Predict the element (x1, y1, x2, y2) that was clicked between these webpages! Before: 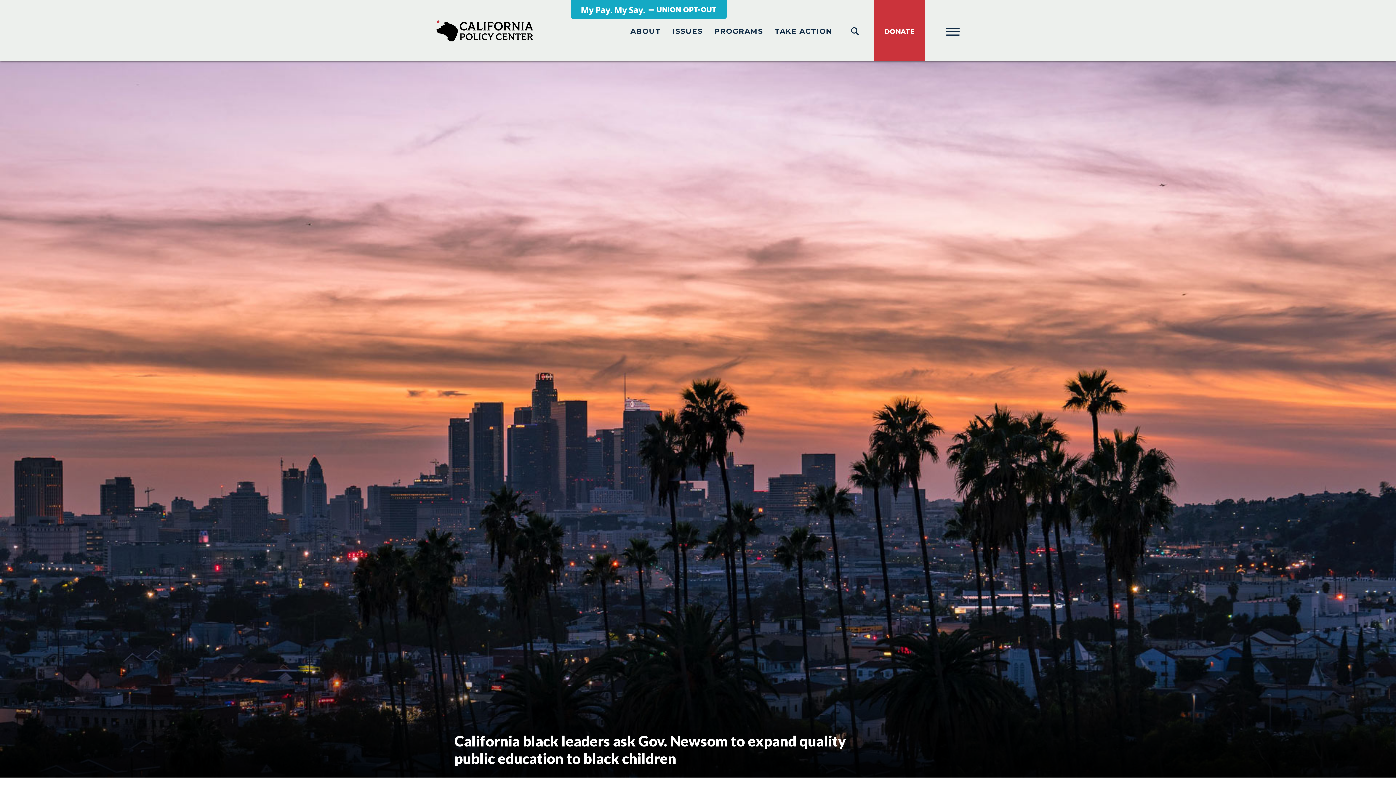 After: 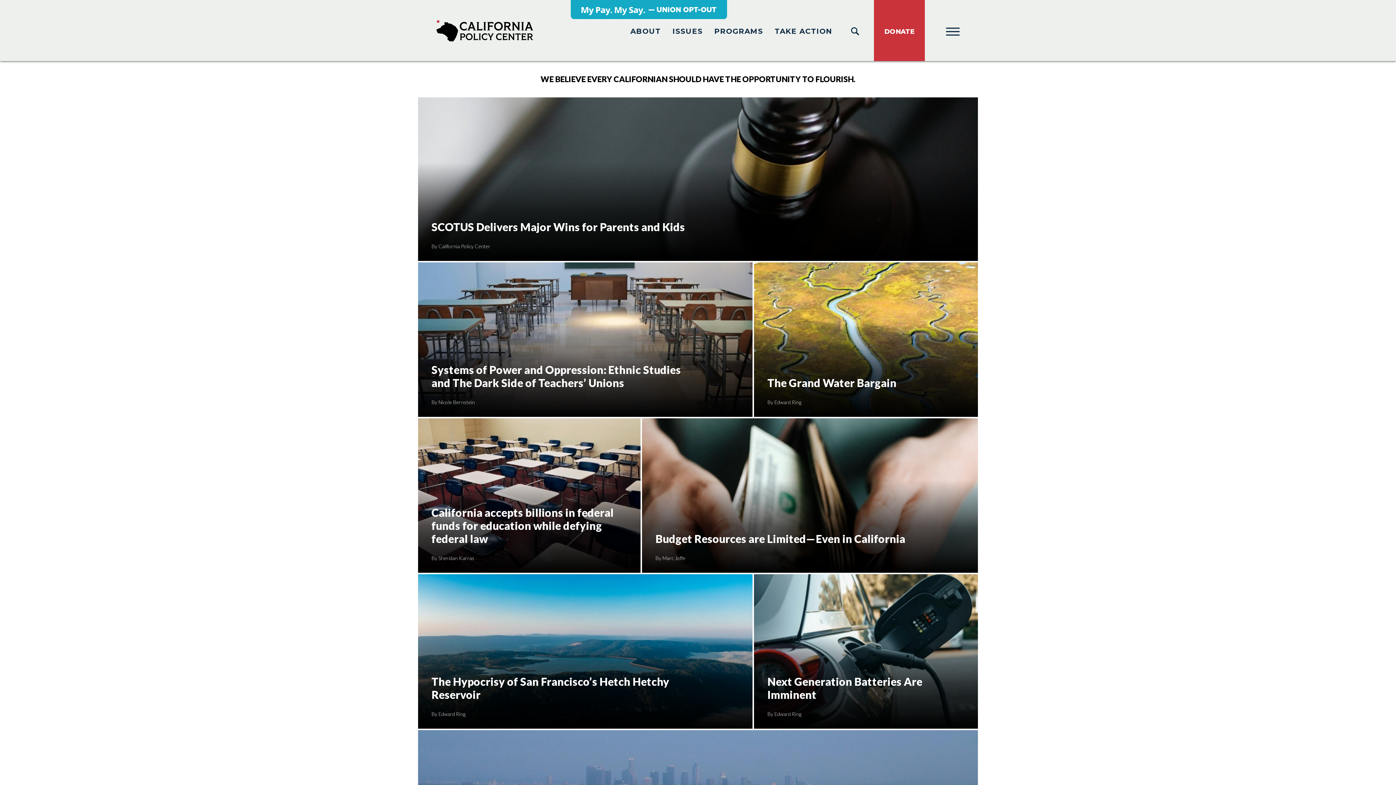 Action: bbox: (672, 26, 702, 35) label: ISSUES